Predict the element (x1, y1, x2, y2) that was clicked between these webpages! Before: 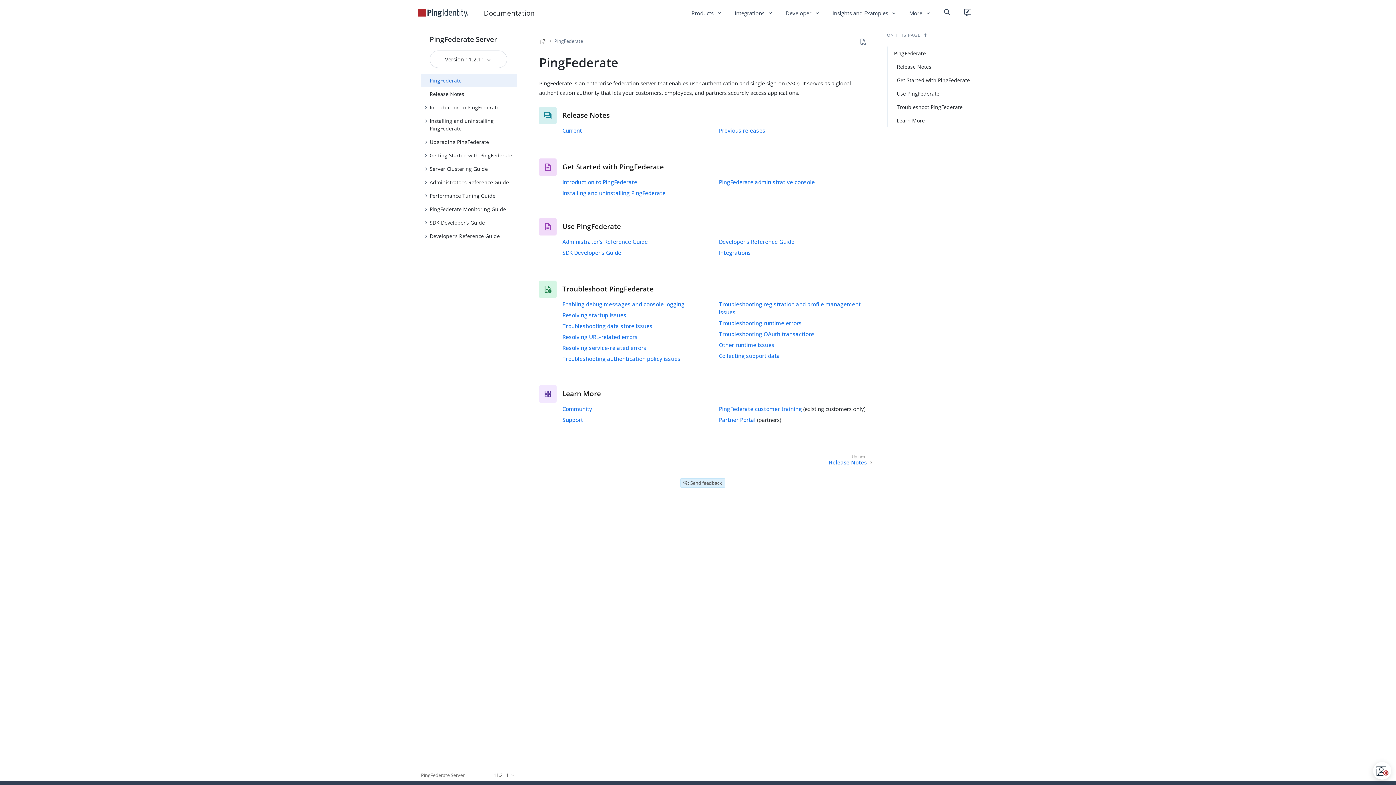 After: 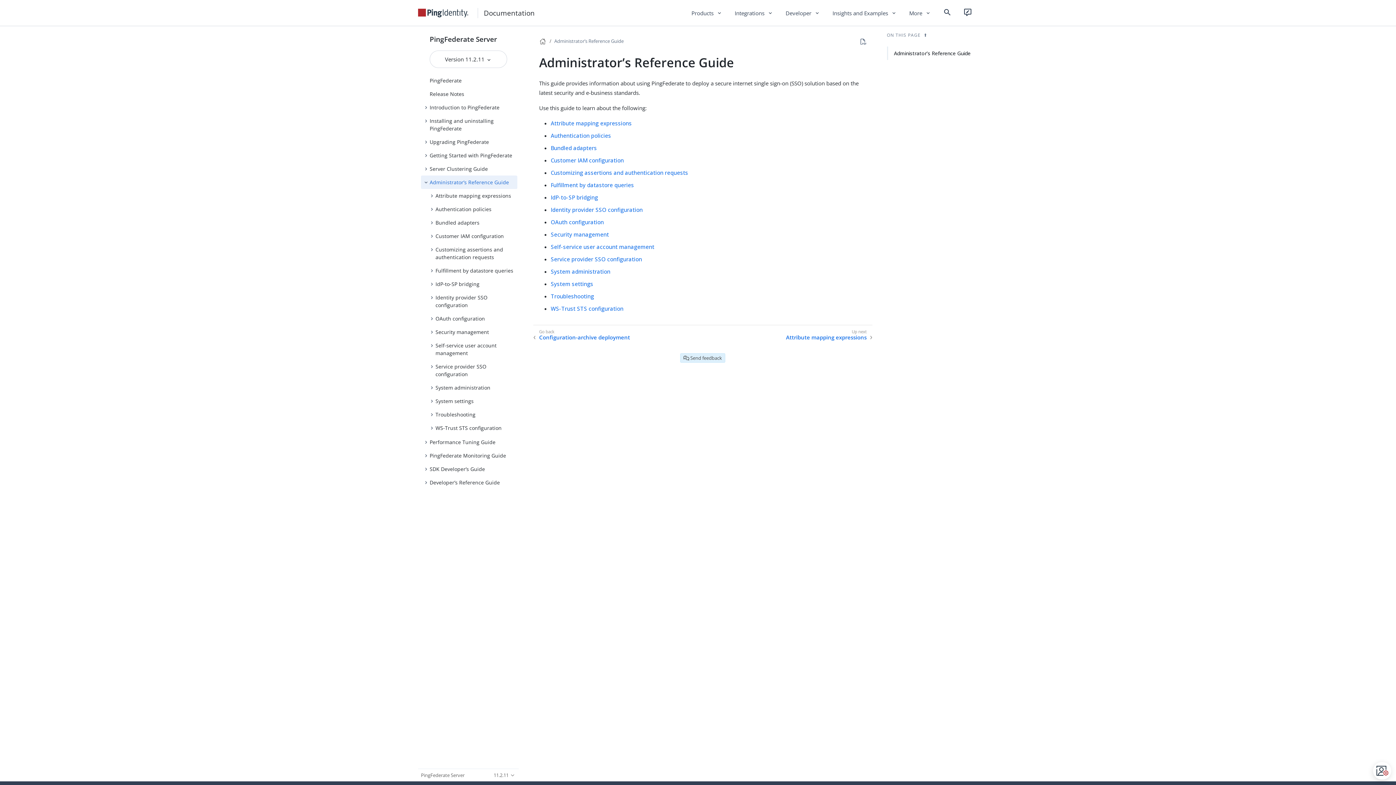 Action: label: Administrator’s Reference Guide bbox: (421, 175, 517, 189)